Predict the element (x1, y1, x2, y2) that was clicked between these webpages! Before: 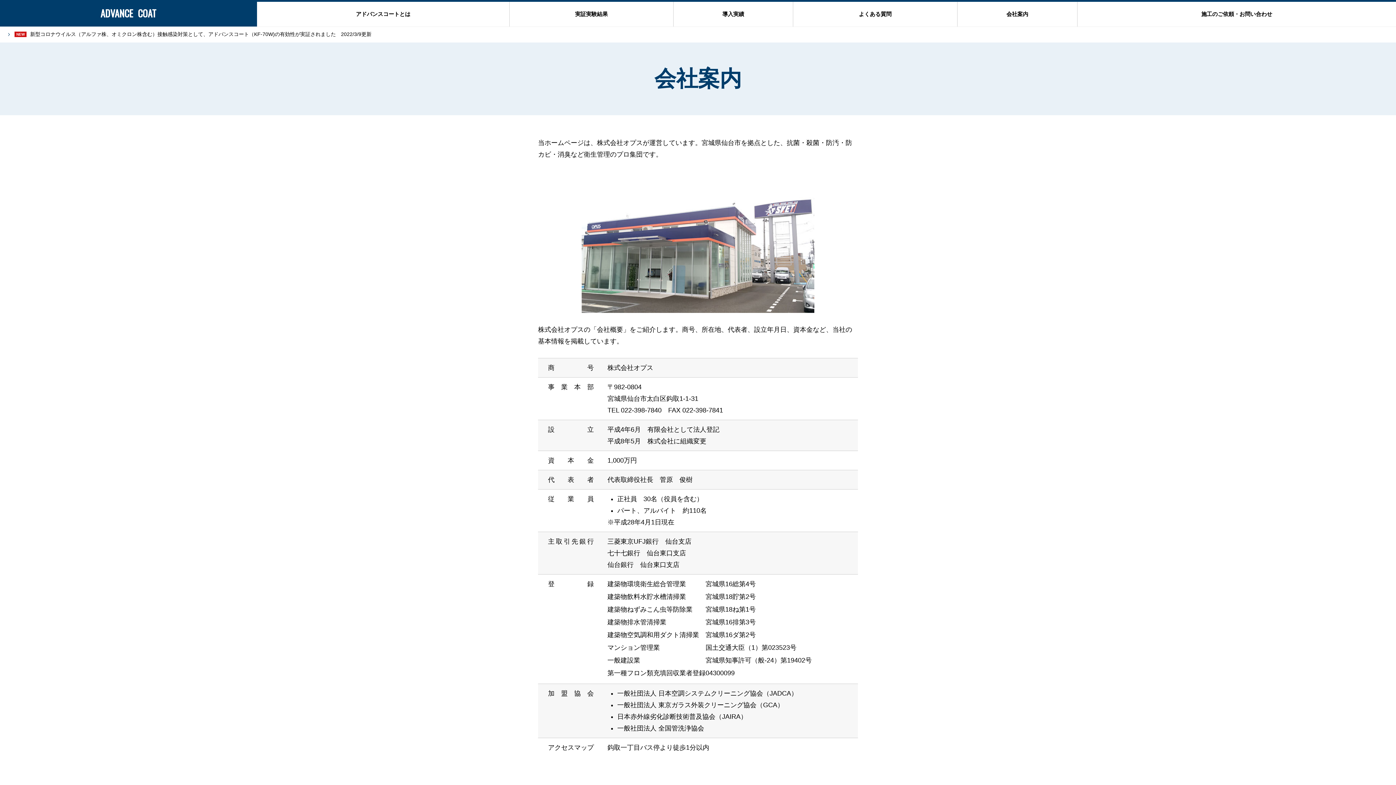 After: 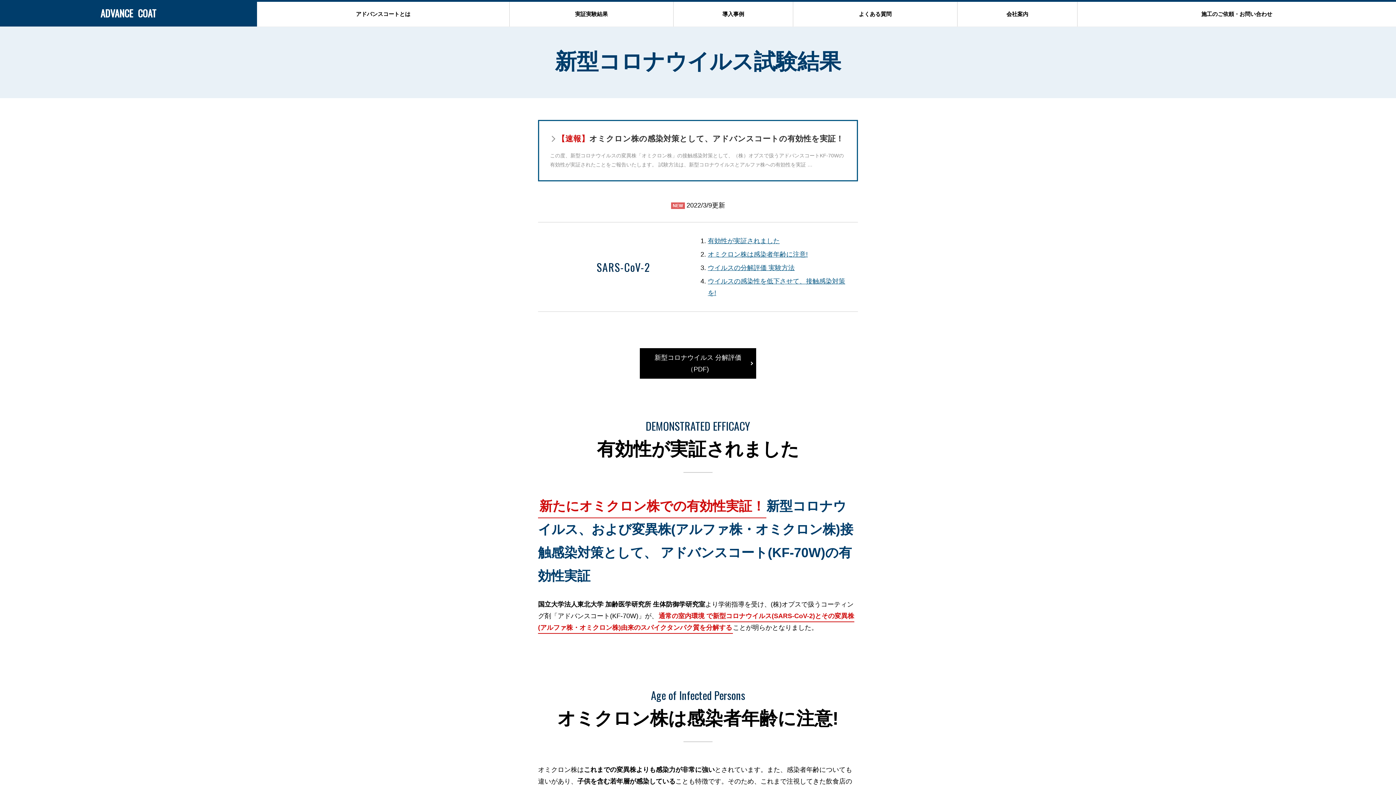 Action: bbox: (0, 25, 1396, 42) label: NEW新型コロナウイルス（アルファ株、オミクロン株含む）接触感染対策として、アドバンスコート（KF-70W)の有効性が実証されました　2022/3/9更新